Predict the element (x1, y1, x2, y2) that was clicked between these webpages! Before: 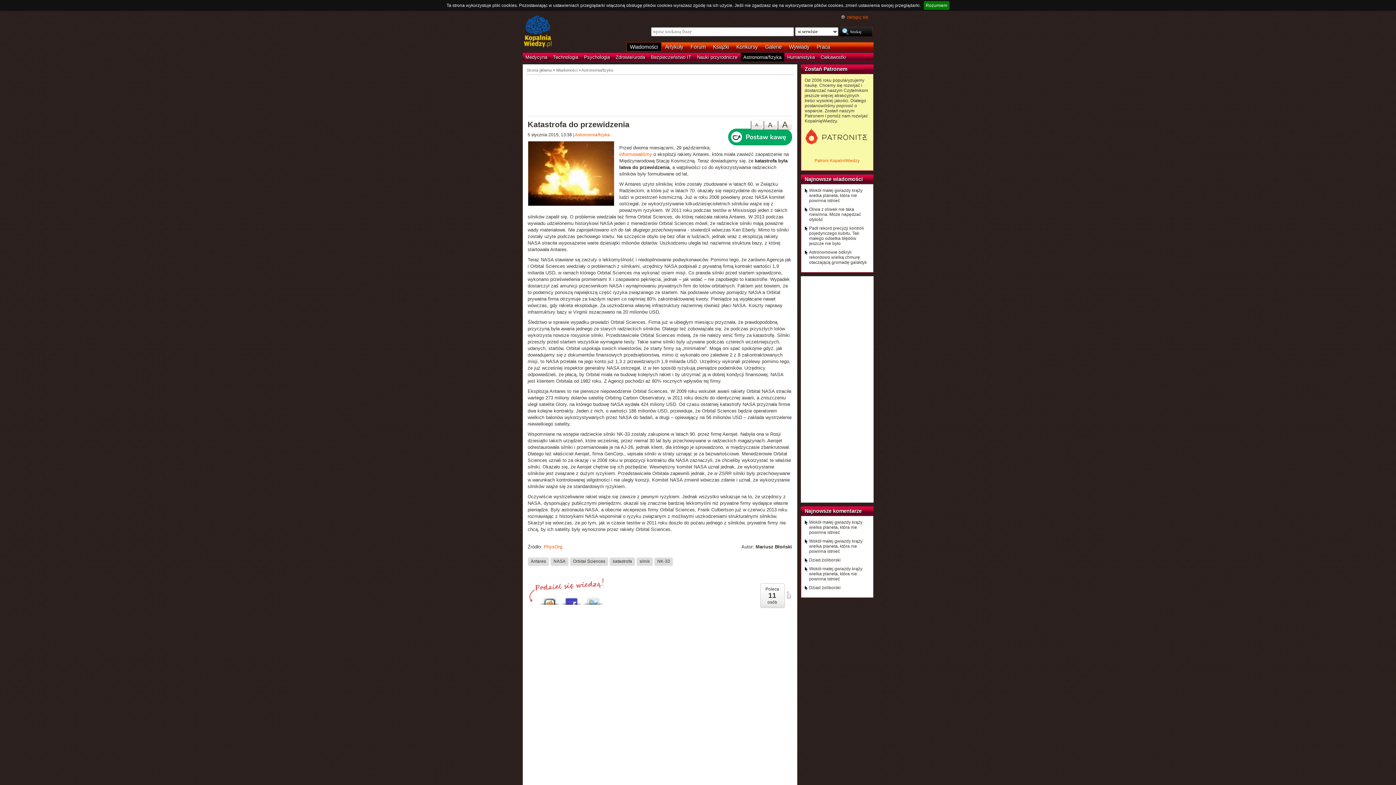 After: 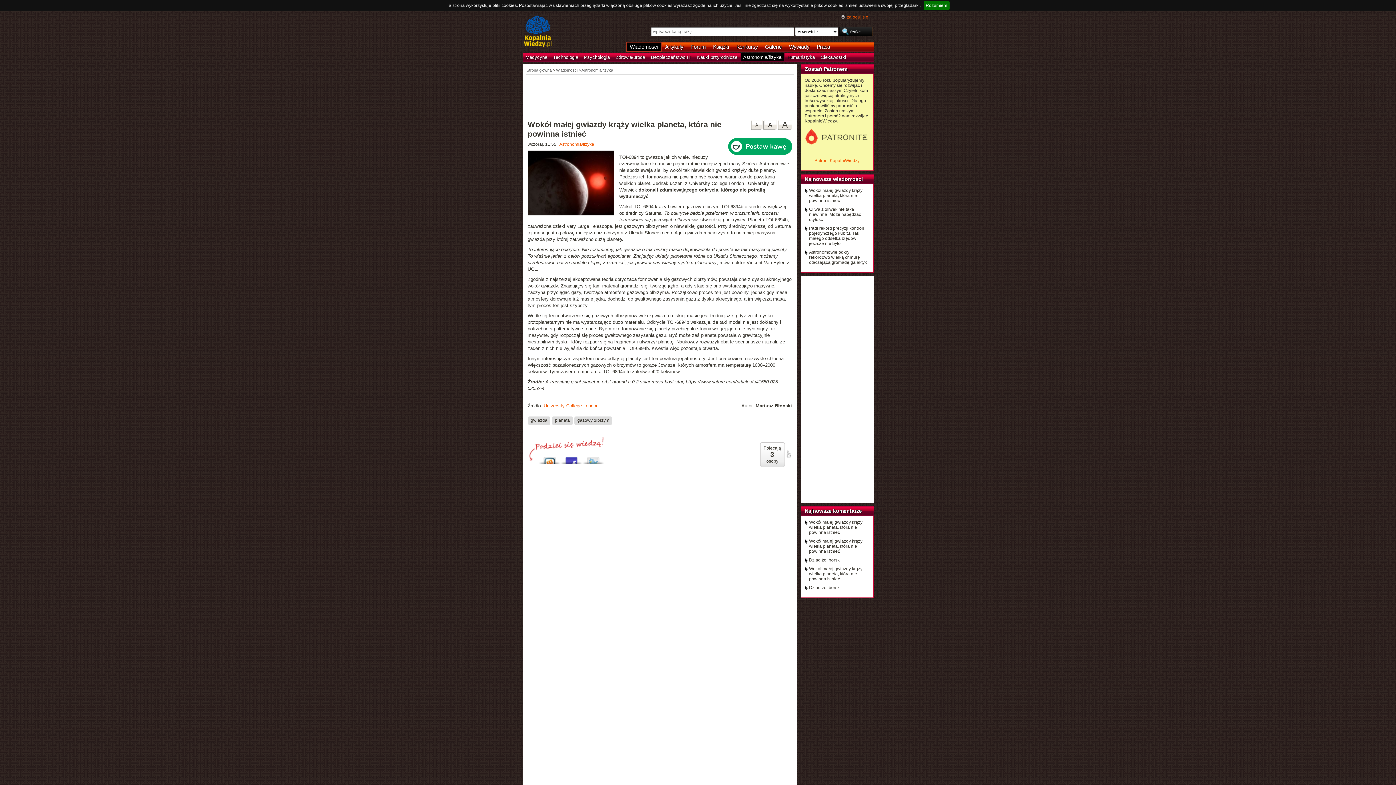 Action: bbox: (804, 188, 869, 203) label: Wokół małej gwiazdy krąży wielka planeta, która nie powinna istnieć